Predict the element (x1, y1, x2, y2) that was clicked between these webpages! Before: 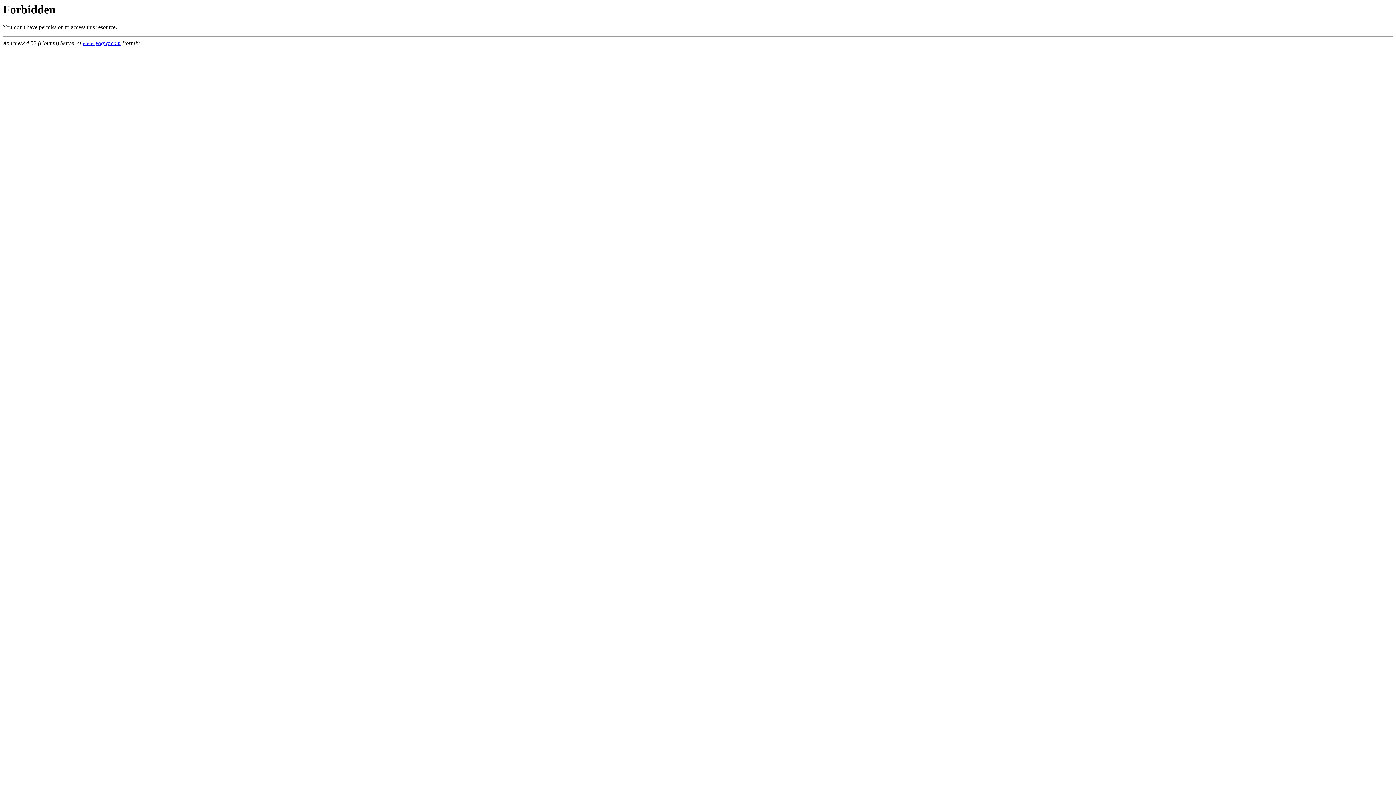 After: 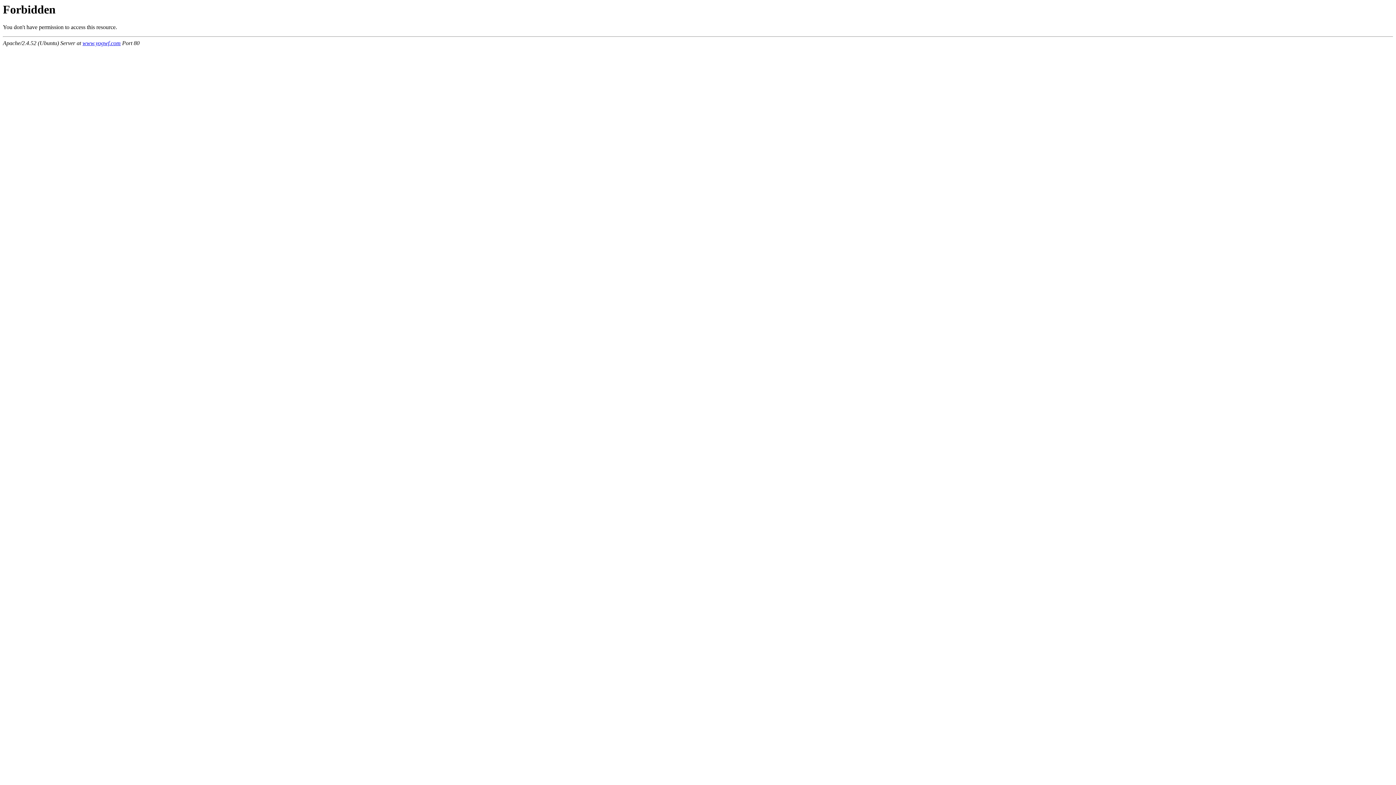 Action: label: www.yogwf.com bbox: (82, 40, 120, 46)